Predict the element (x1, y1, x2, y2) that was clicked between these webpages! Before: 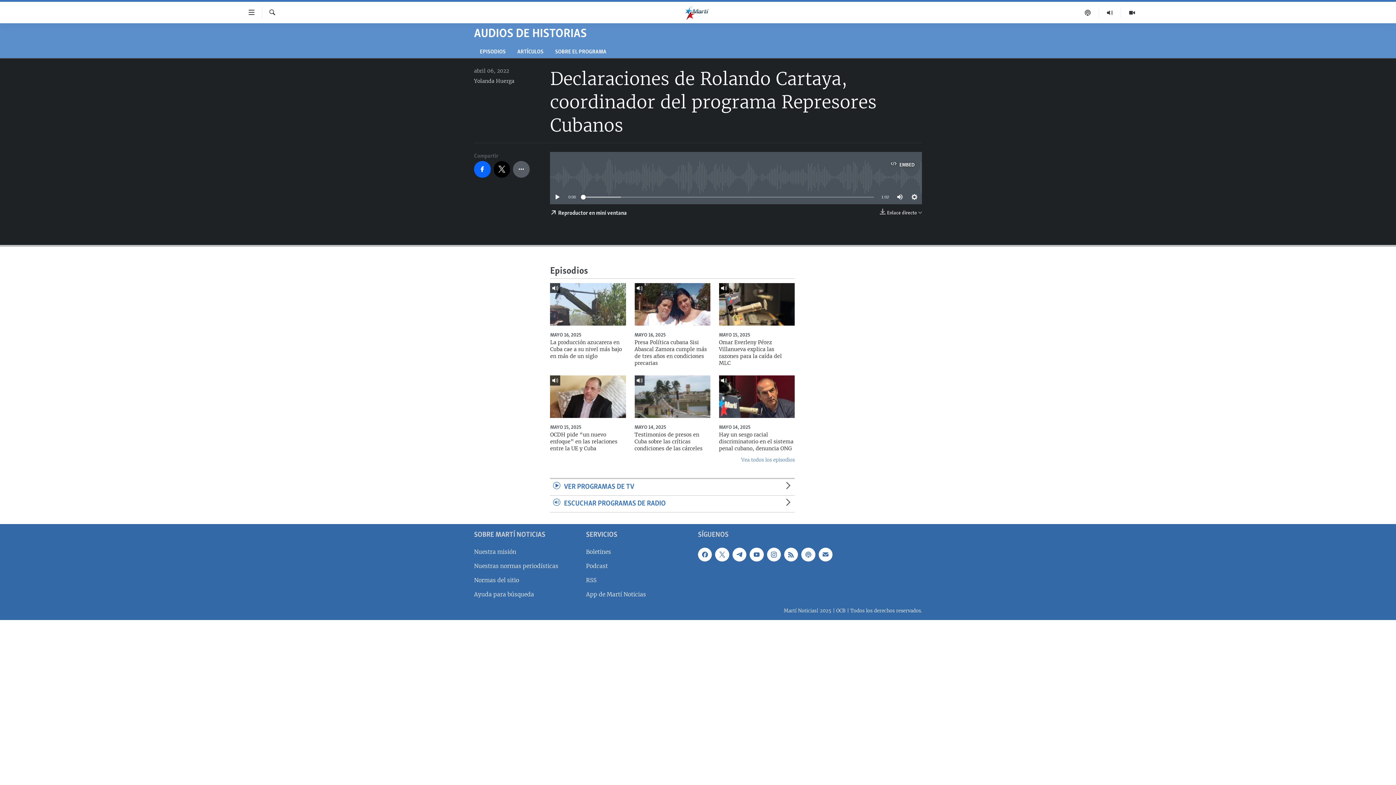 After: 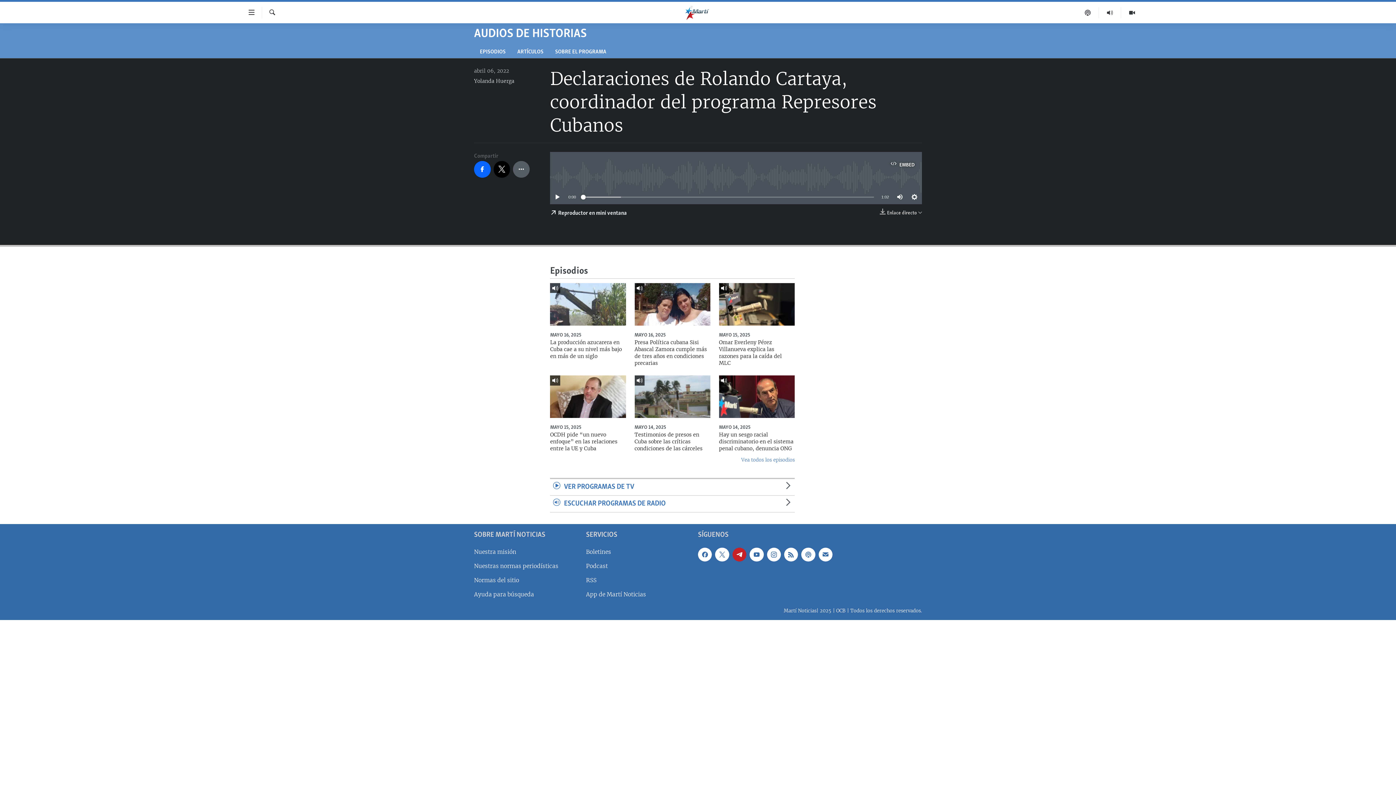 Action: bbox: (732, 548, 746, 561)